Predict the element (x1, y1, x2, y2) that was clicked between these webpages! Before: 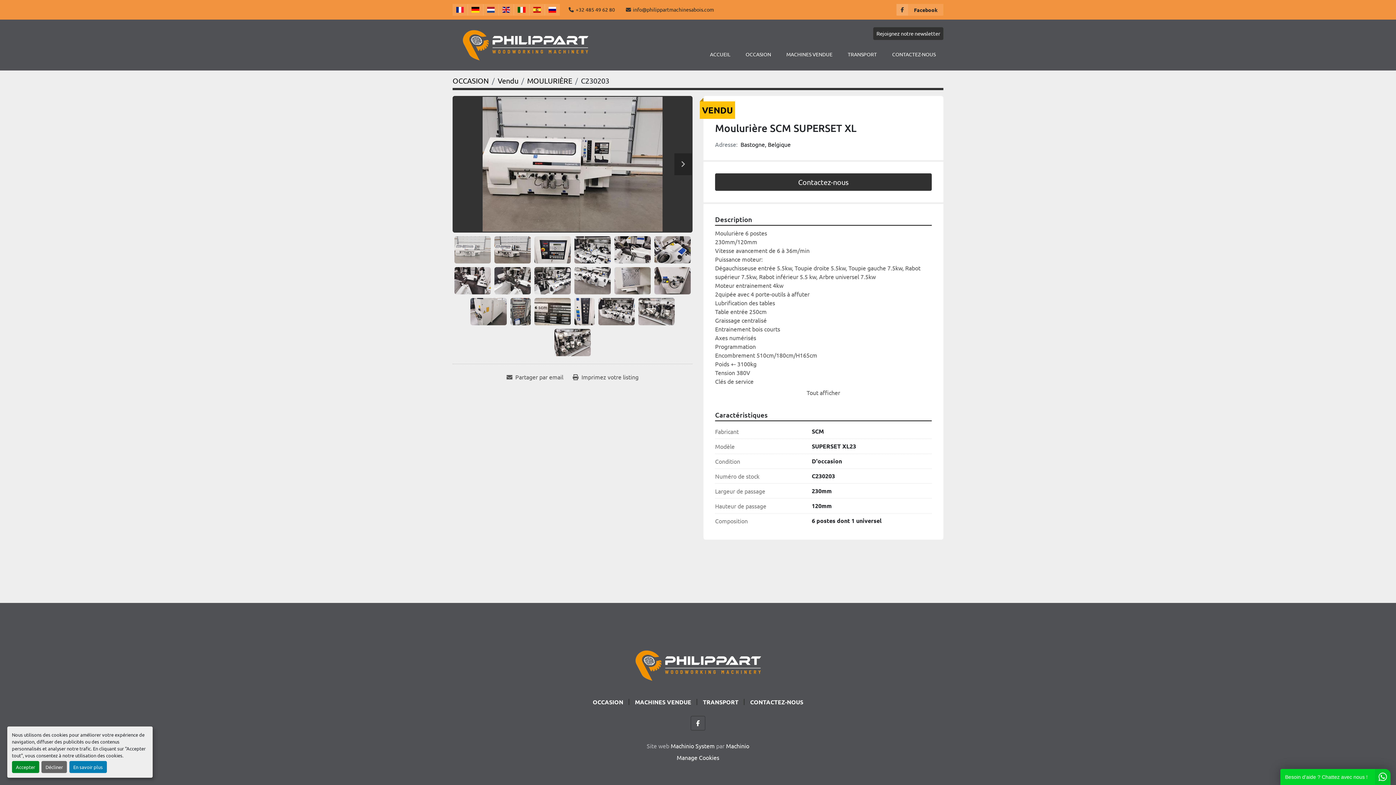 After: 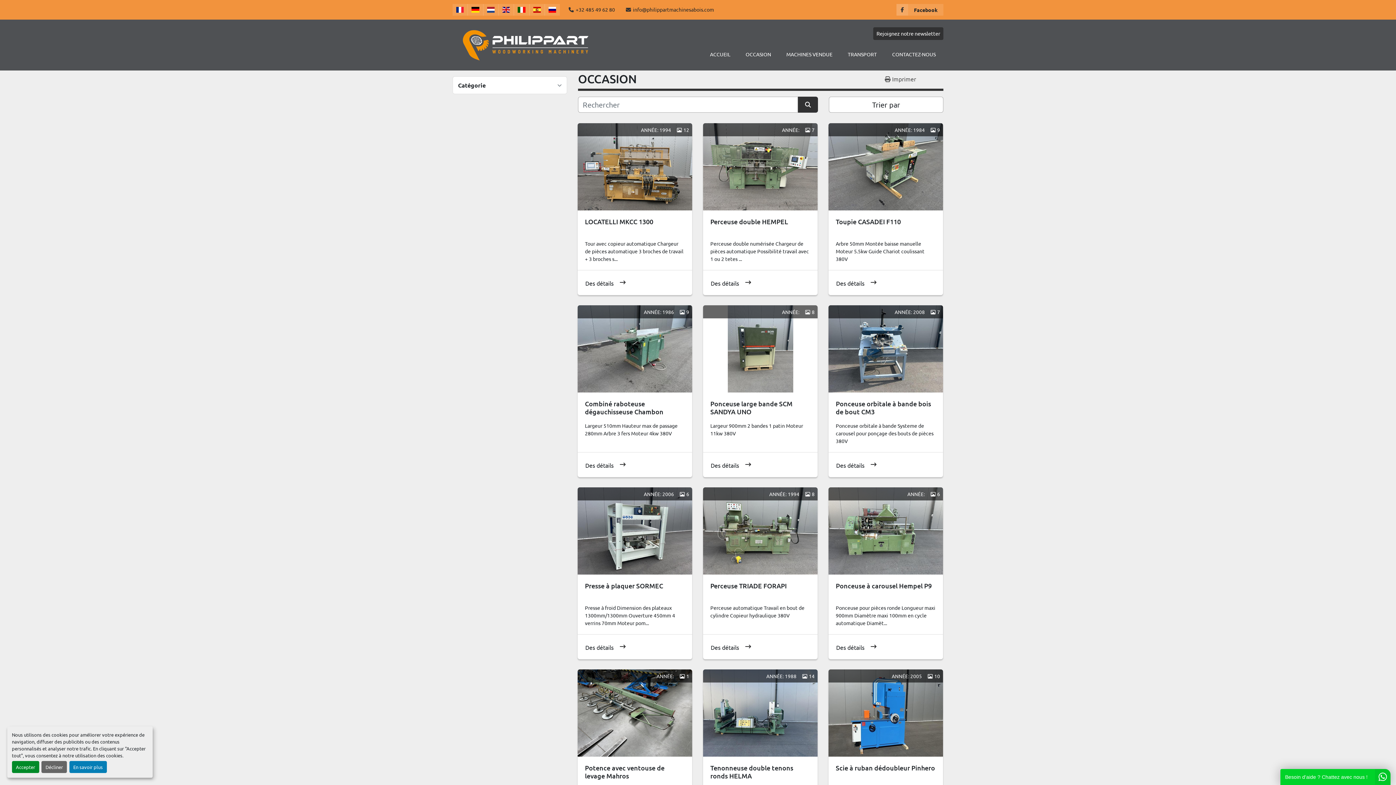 Action: bbox: (738, 45, 778, 62) label: OCCASION